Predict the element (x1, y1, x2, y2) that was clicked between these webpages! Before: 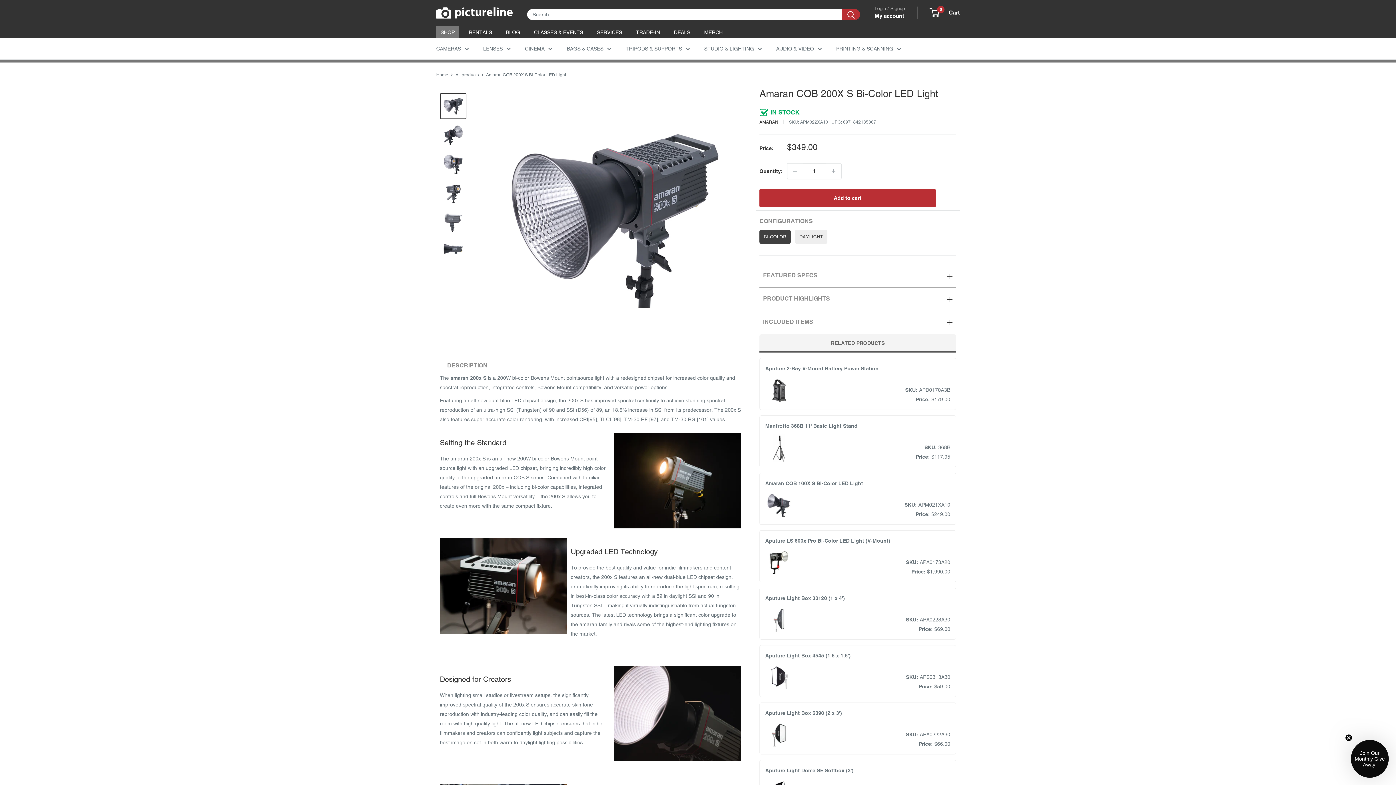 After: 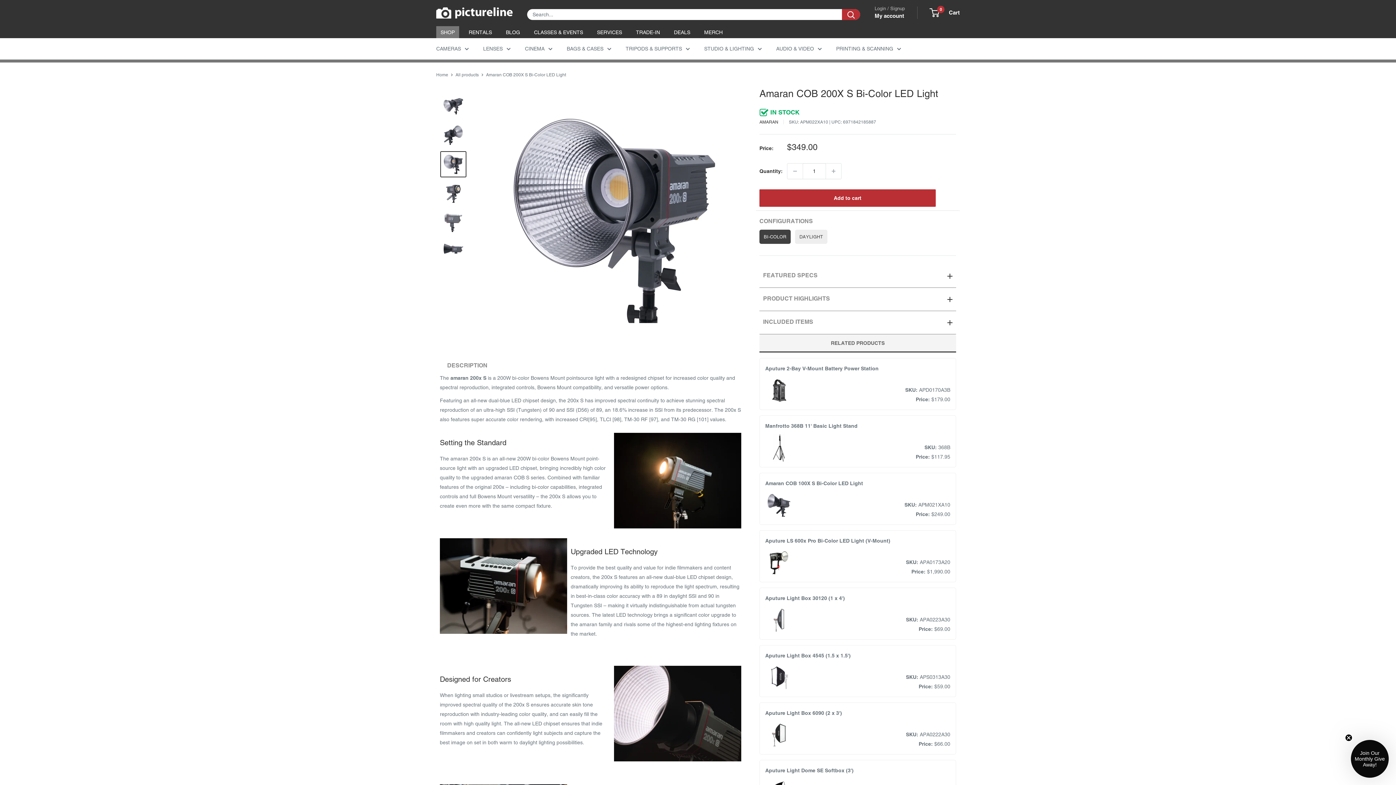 Action: bbox: (440, 151, 466, 177)